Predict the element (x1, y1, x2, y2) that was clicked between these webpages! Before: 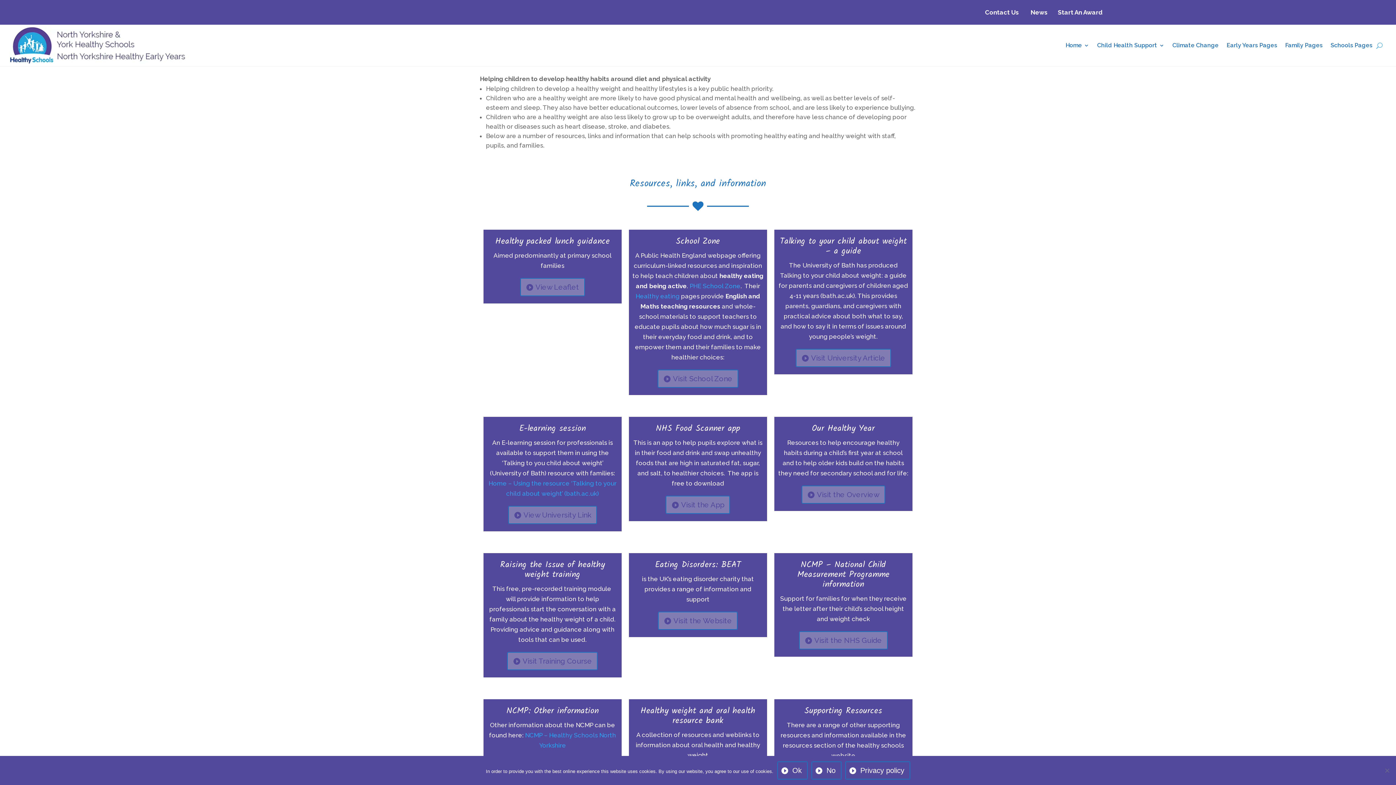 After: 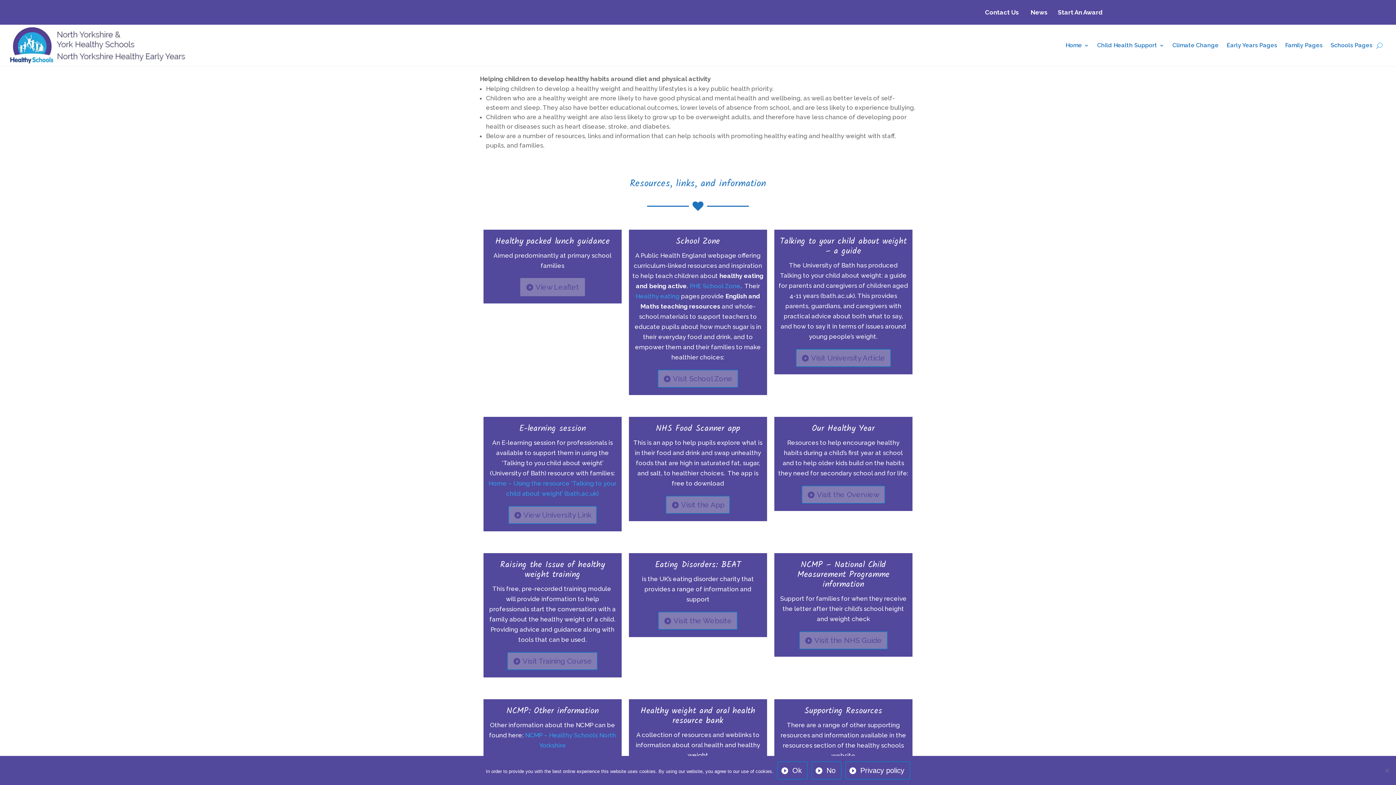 Action: label: View Leaflet bbox: (520, 278, 585, 296)